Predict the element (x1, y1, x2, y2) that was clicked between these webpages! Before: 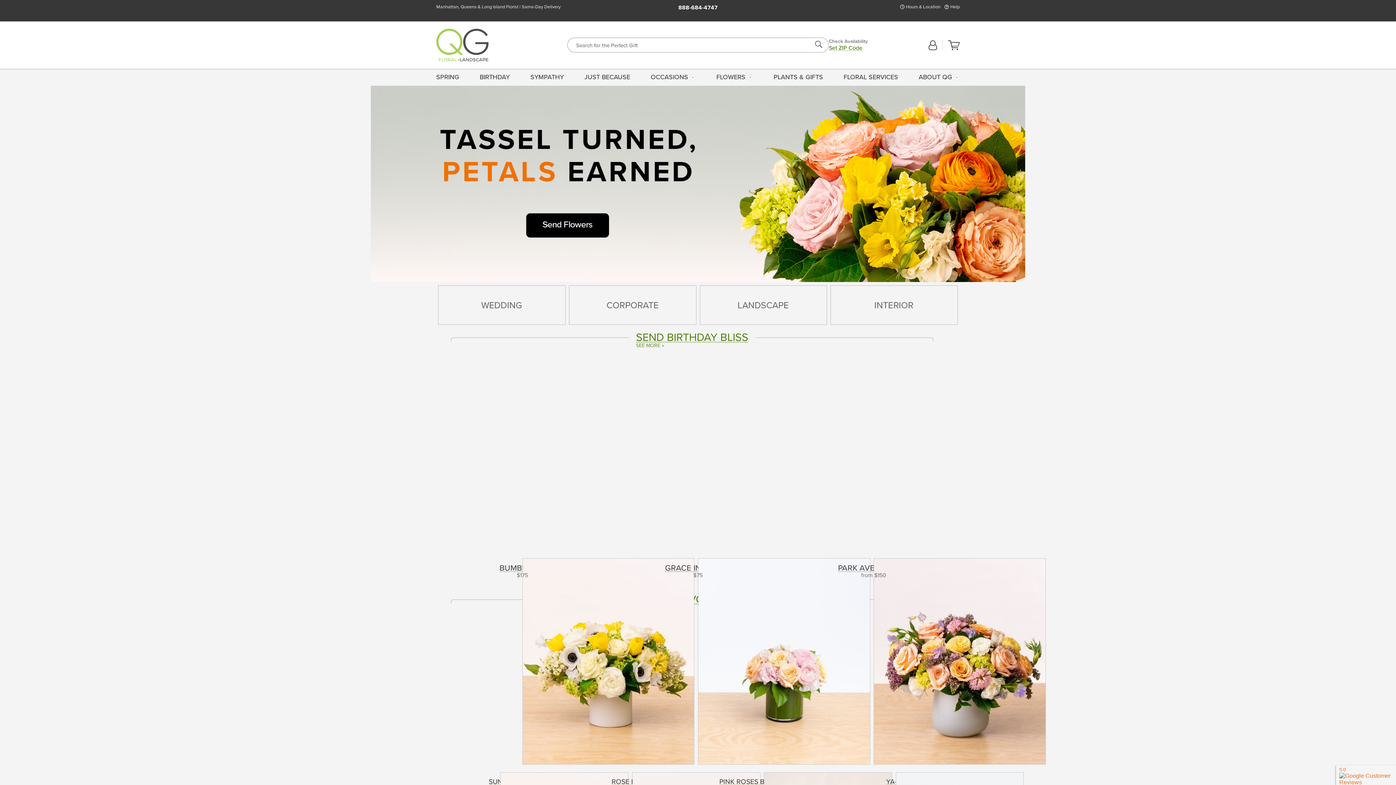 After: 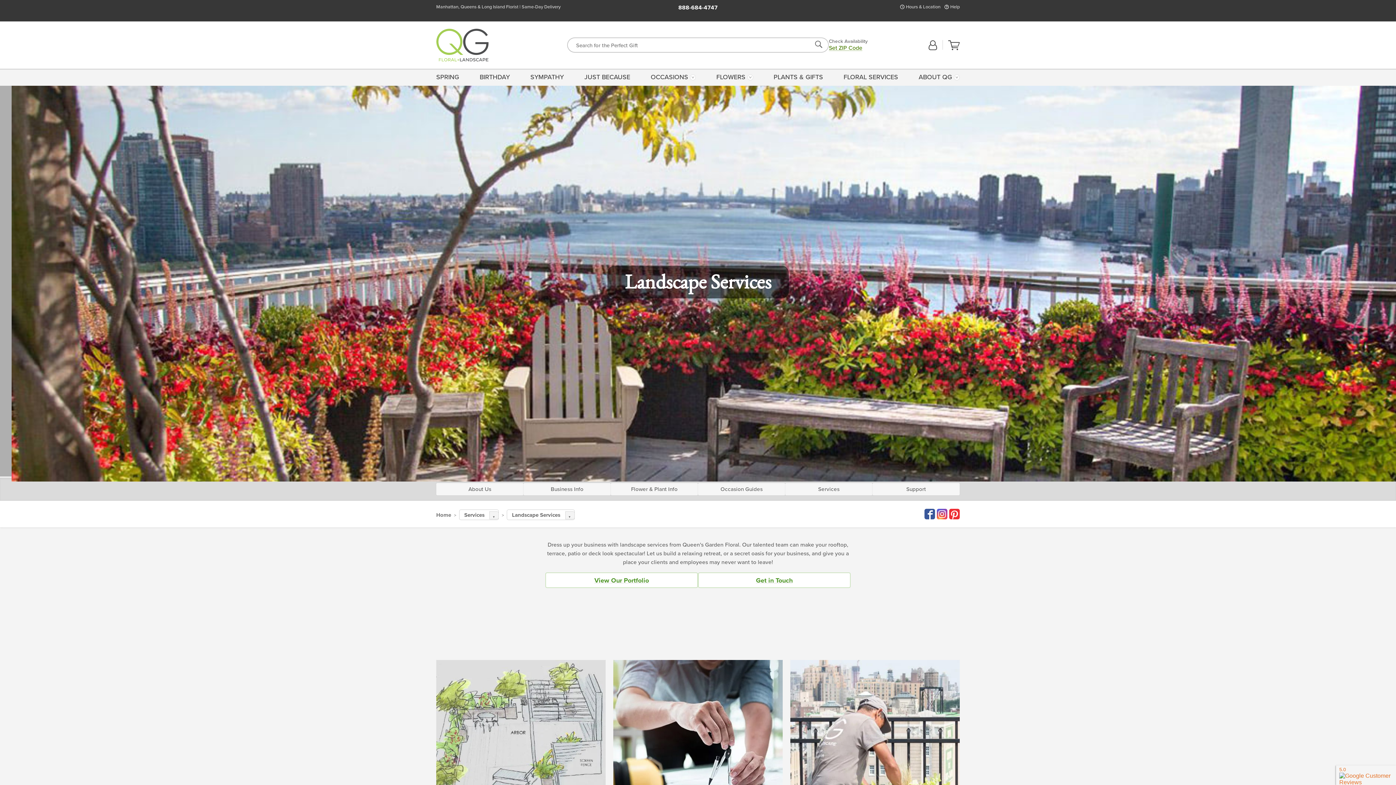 Action: bbox: (699, 285, 827, 325)